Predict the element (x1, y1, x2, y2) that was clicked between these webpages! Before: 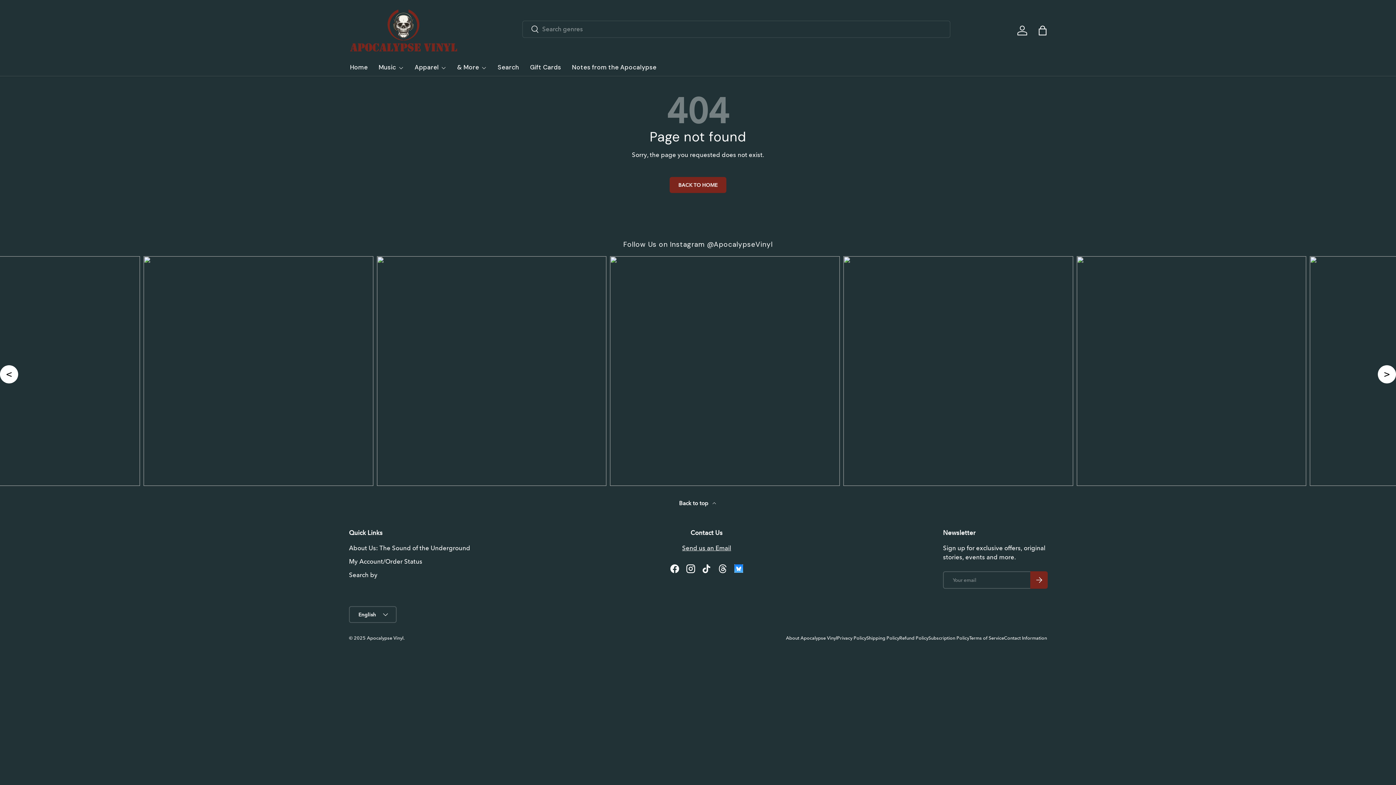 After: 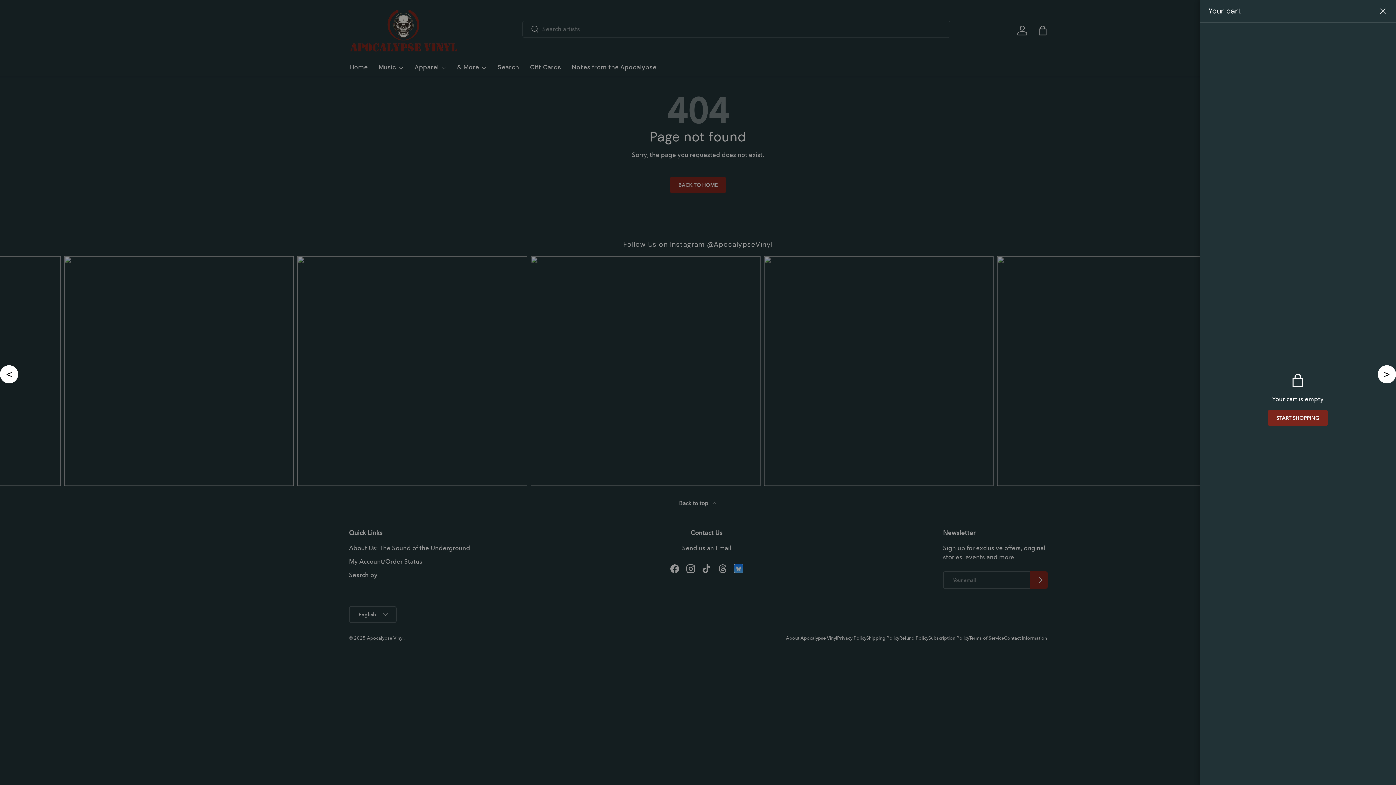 Action: label: Bag bbox: (1034, 22, 1050, 38)